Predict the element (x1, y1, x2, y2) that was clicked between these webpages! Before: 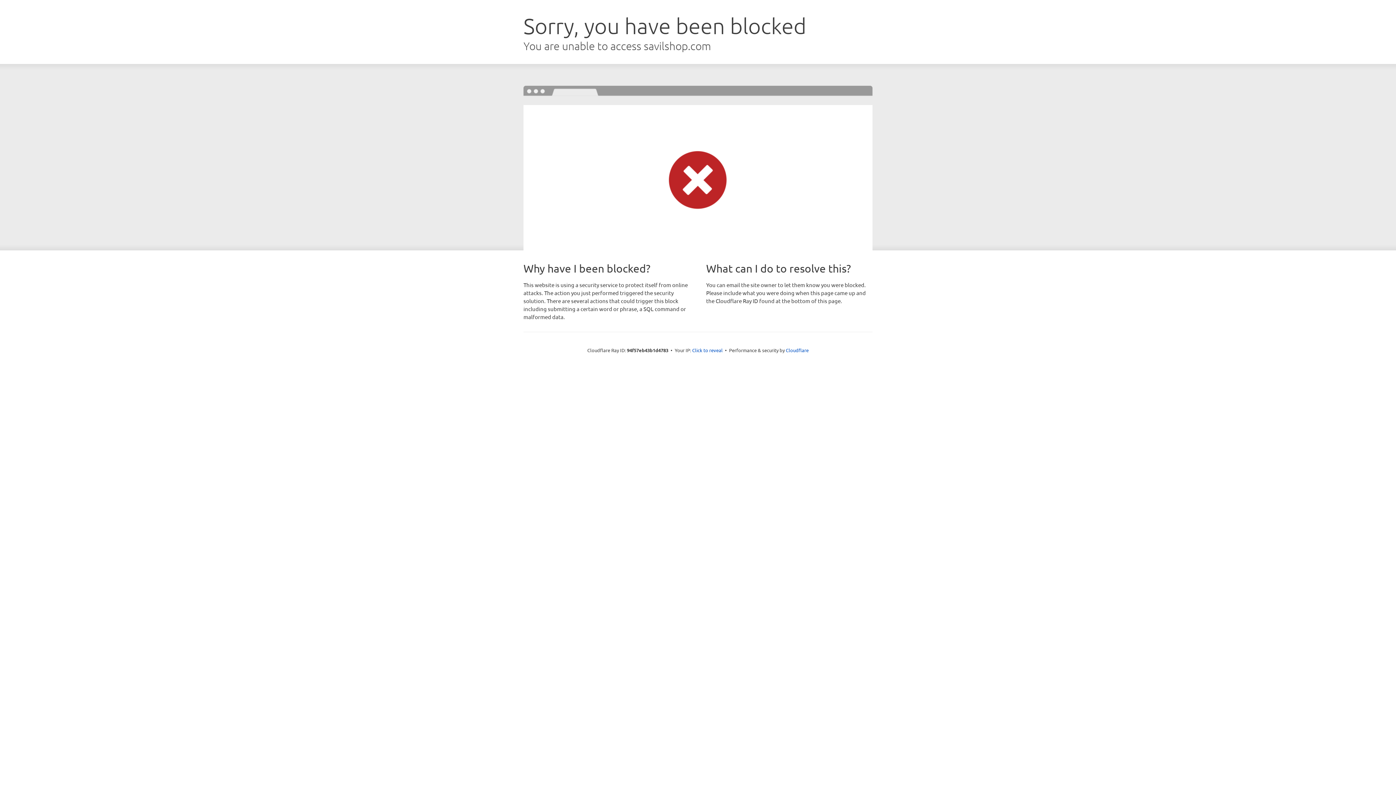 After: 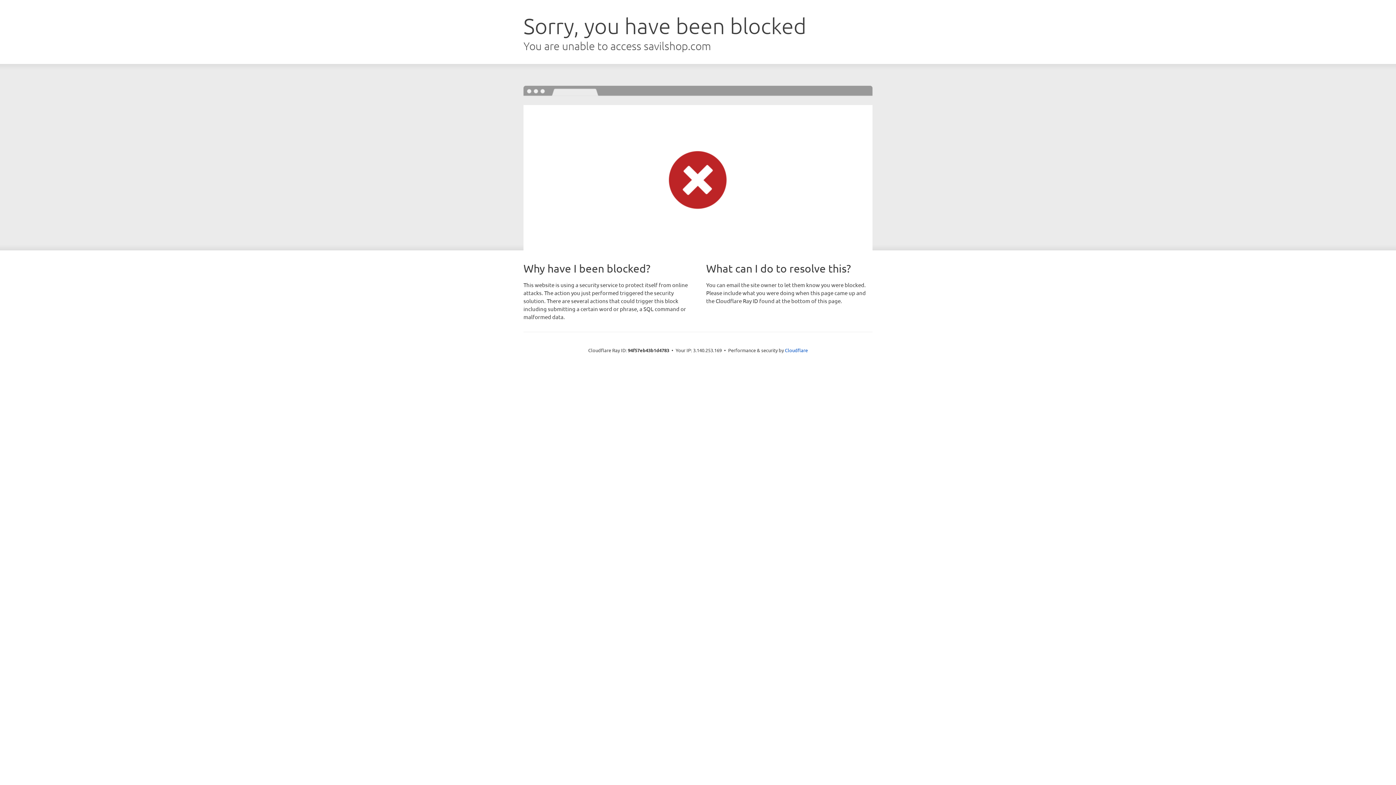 Action: bbox: (692, 346, 722, 353) label: Click to reveal